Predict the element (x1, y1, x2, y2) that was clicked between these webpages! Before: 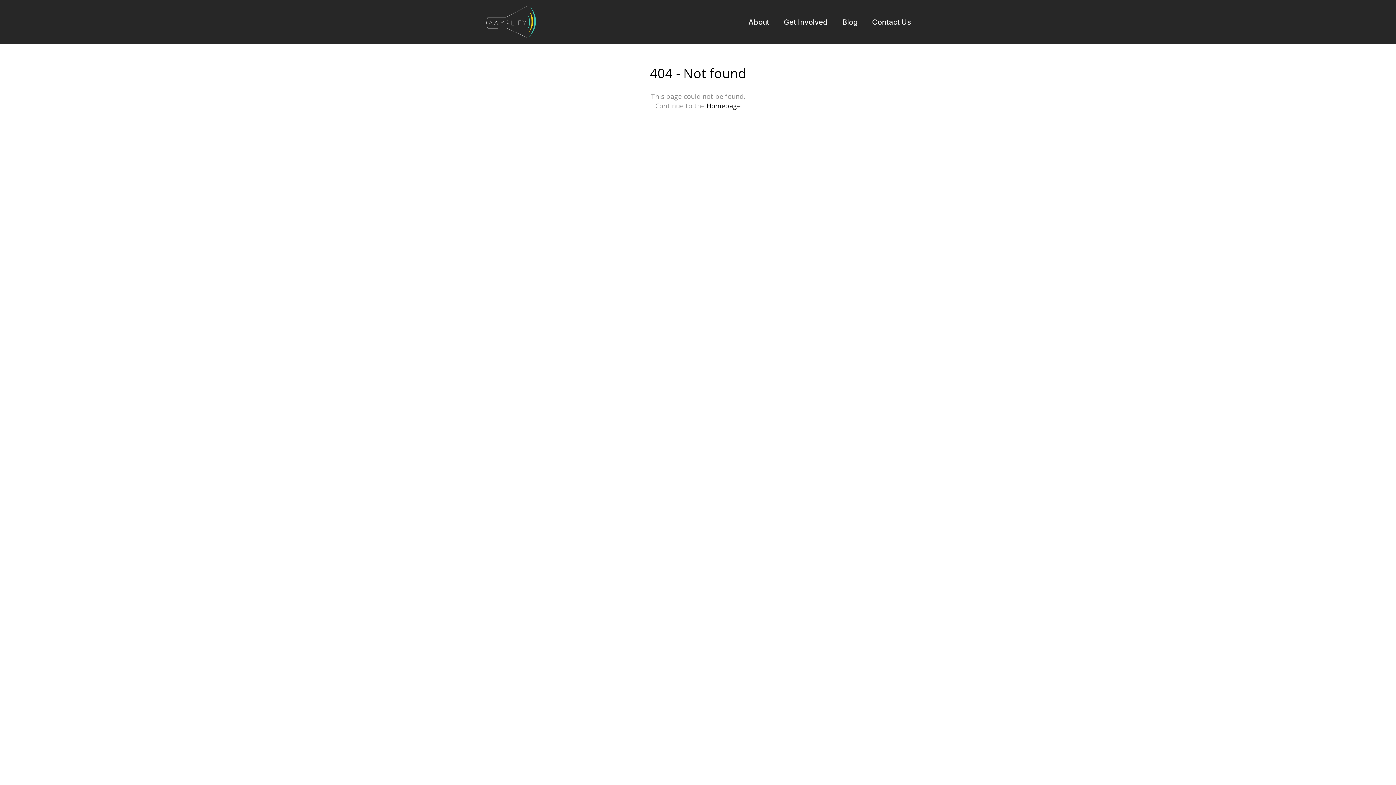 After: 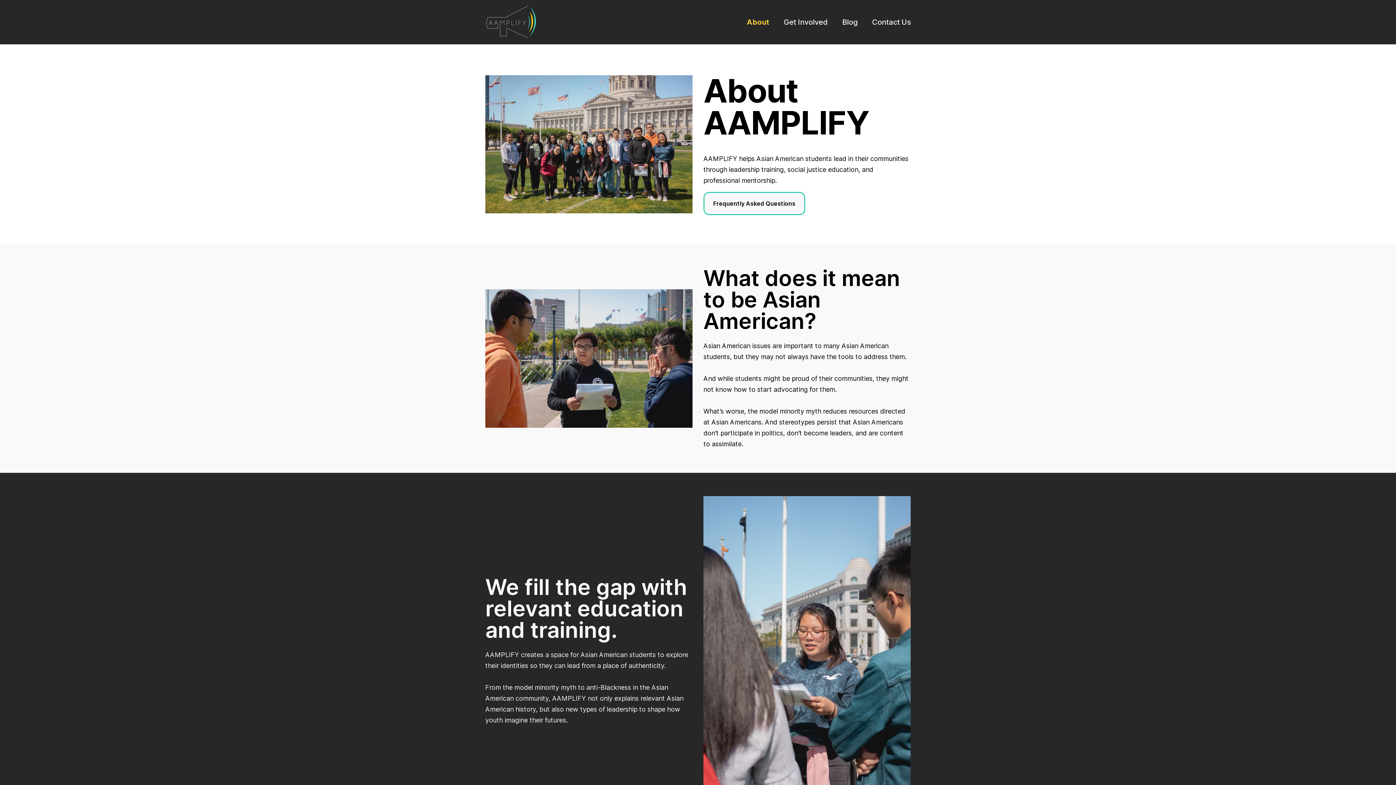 Action: bbox: (741, 18, 776, 26) label: About